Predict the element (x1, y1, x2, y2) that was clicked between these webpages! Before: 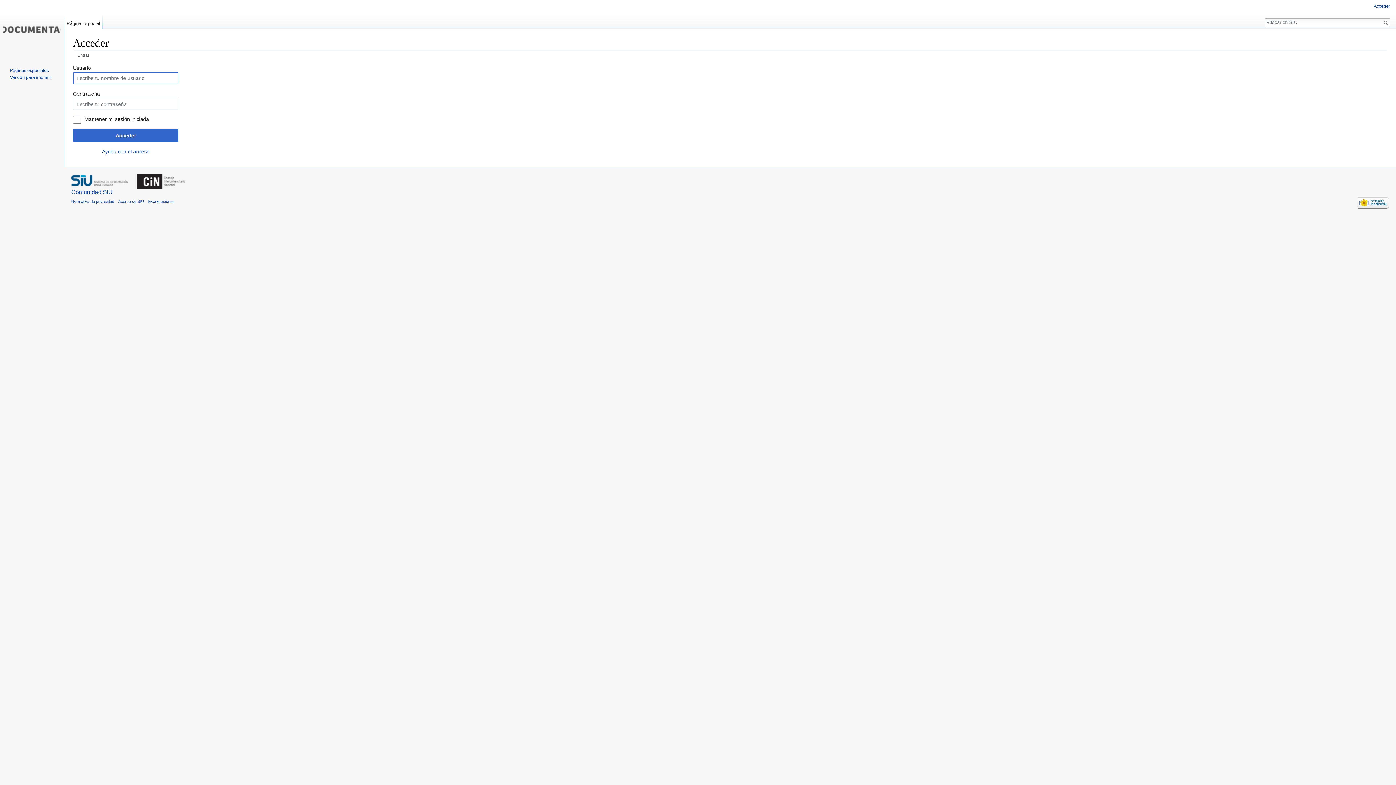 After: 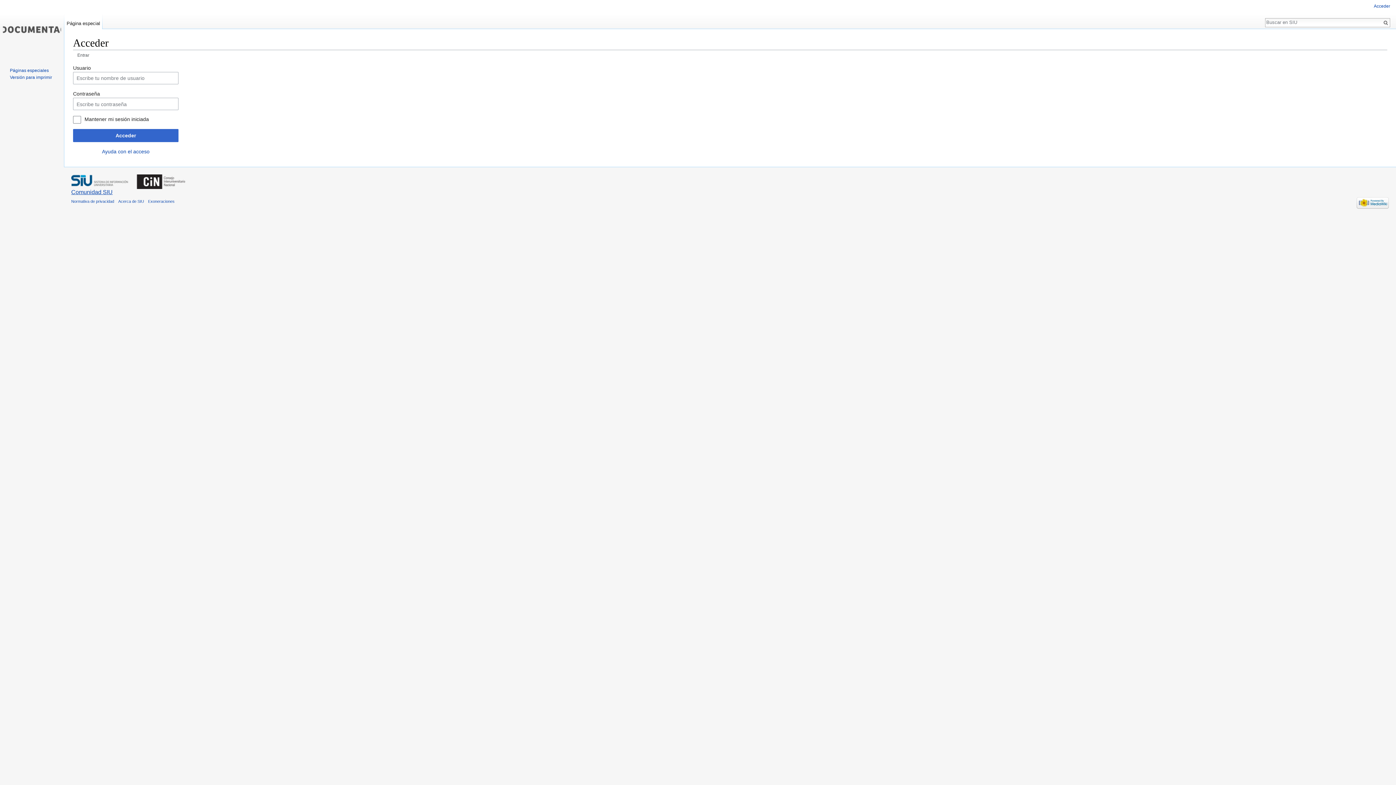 Action: bbox: (71, 189, 112, 195) label: Comunidad SIU